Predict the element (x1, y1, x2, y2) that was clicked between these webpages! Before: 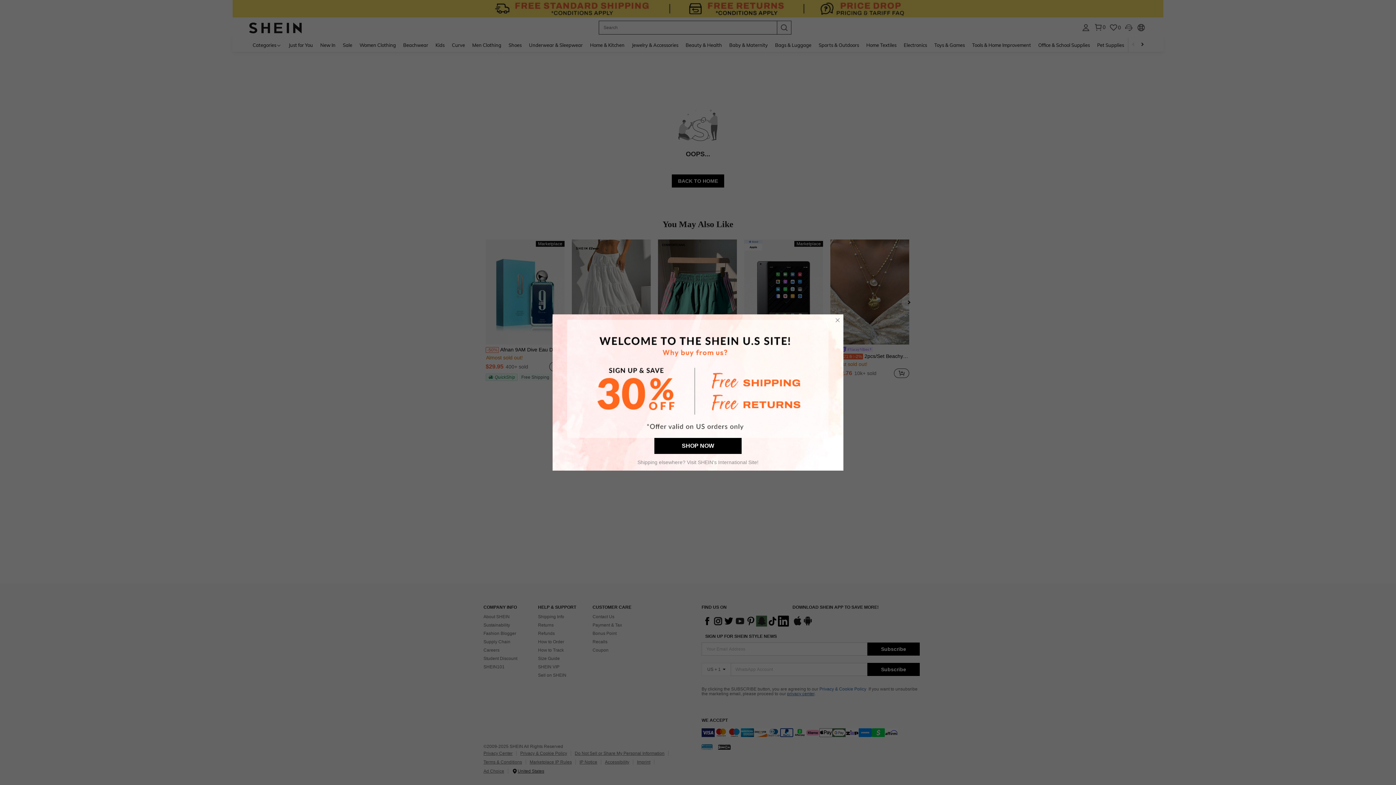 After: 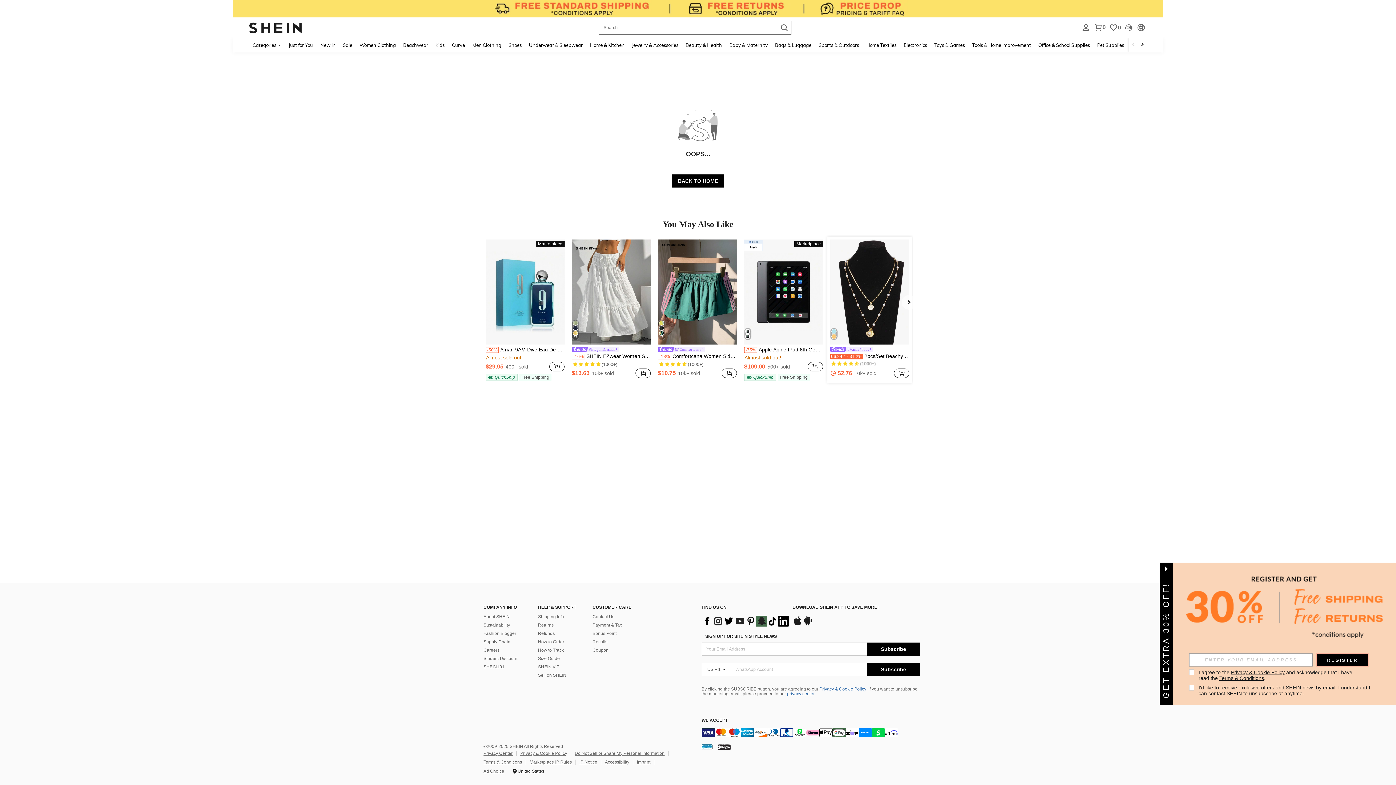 Action: bbox: (832, 314, 843, 326) label: close